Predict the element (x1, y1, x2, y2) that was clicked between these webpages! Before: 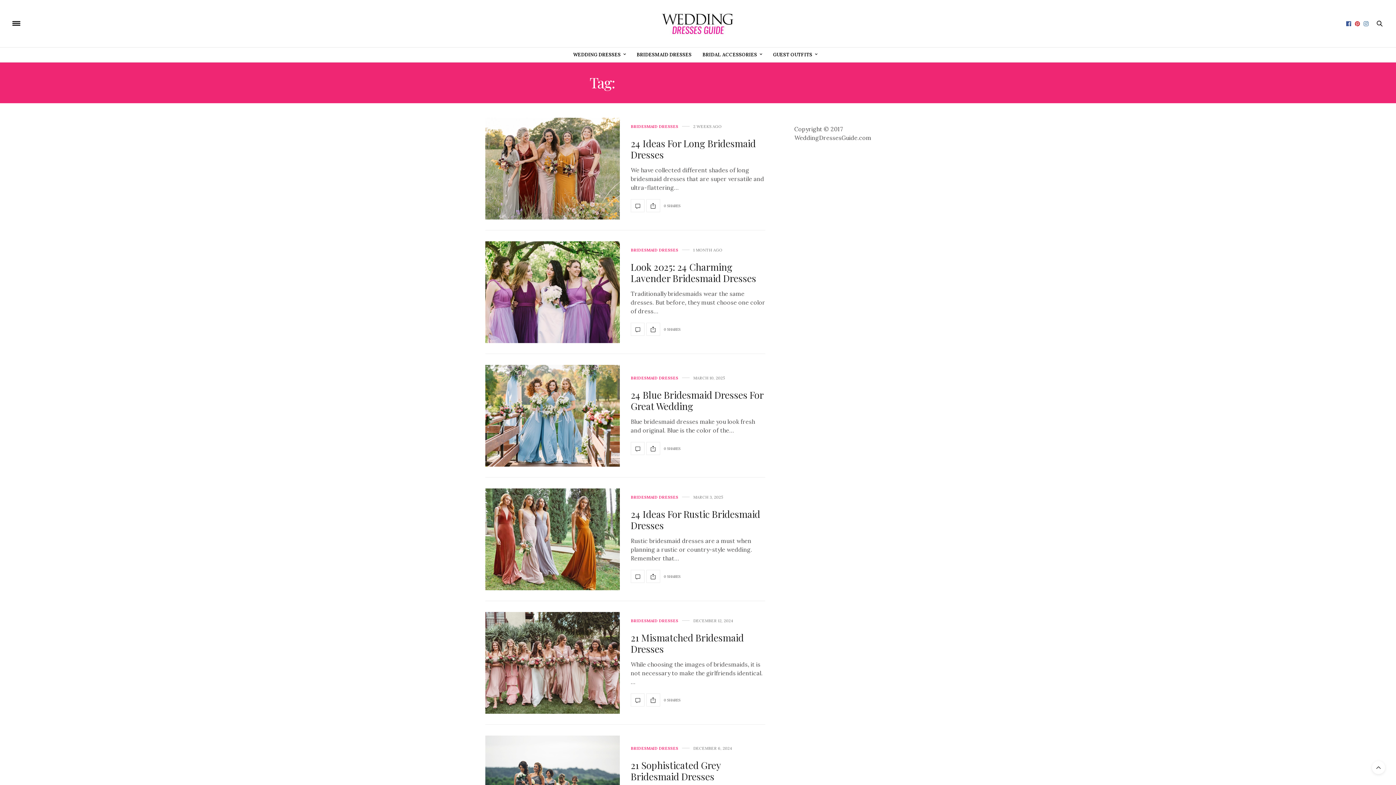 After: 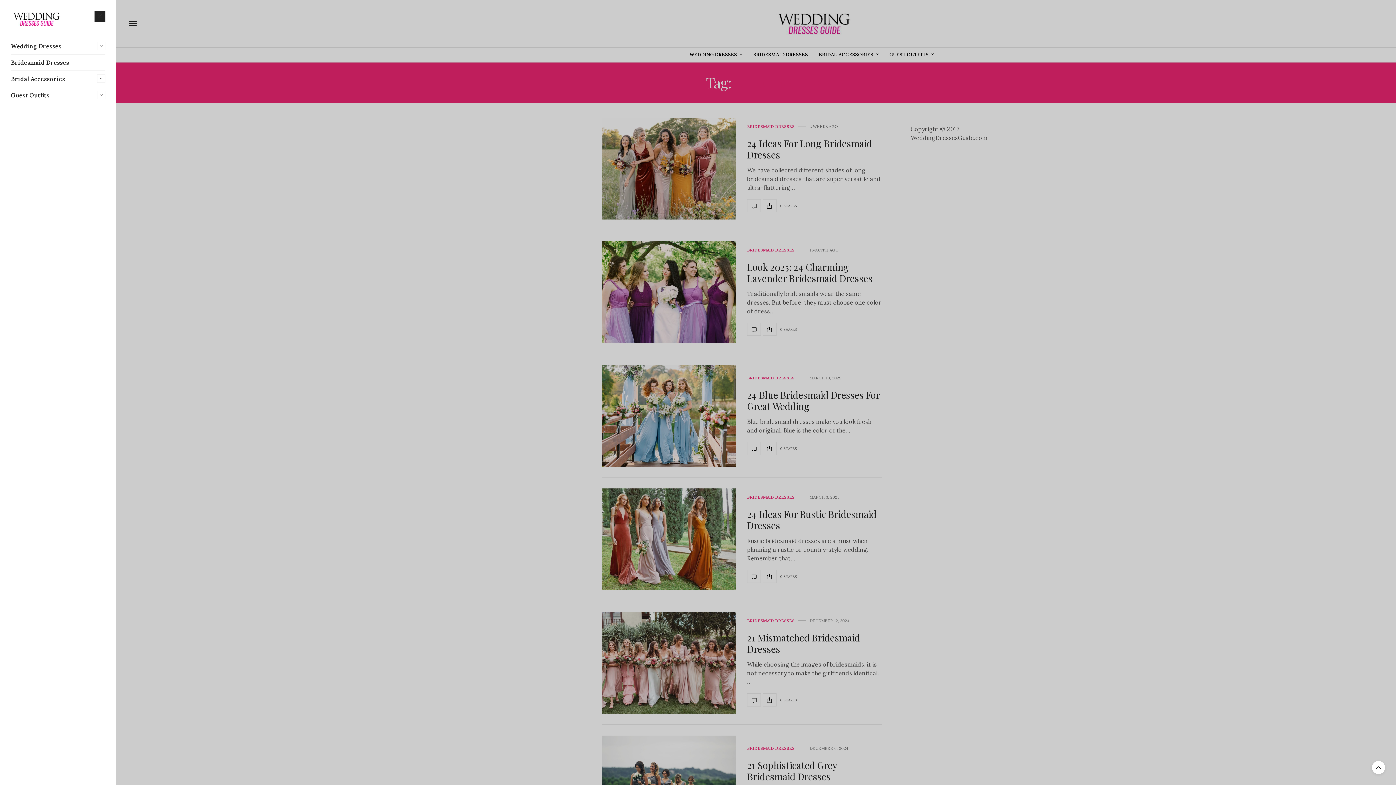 Action: bbox: (10, 18, 21, 29)